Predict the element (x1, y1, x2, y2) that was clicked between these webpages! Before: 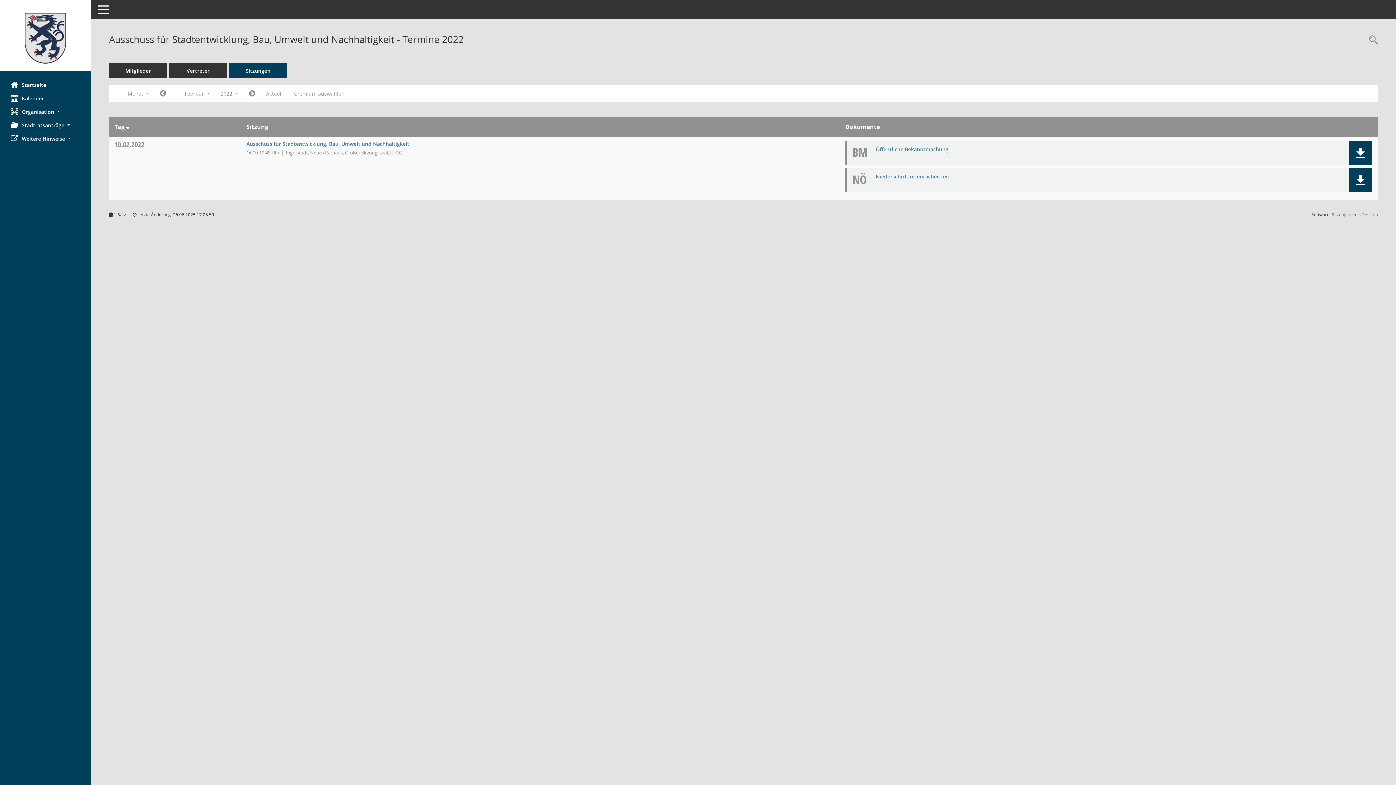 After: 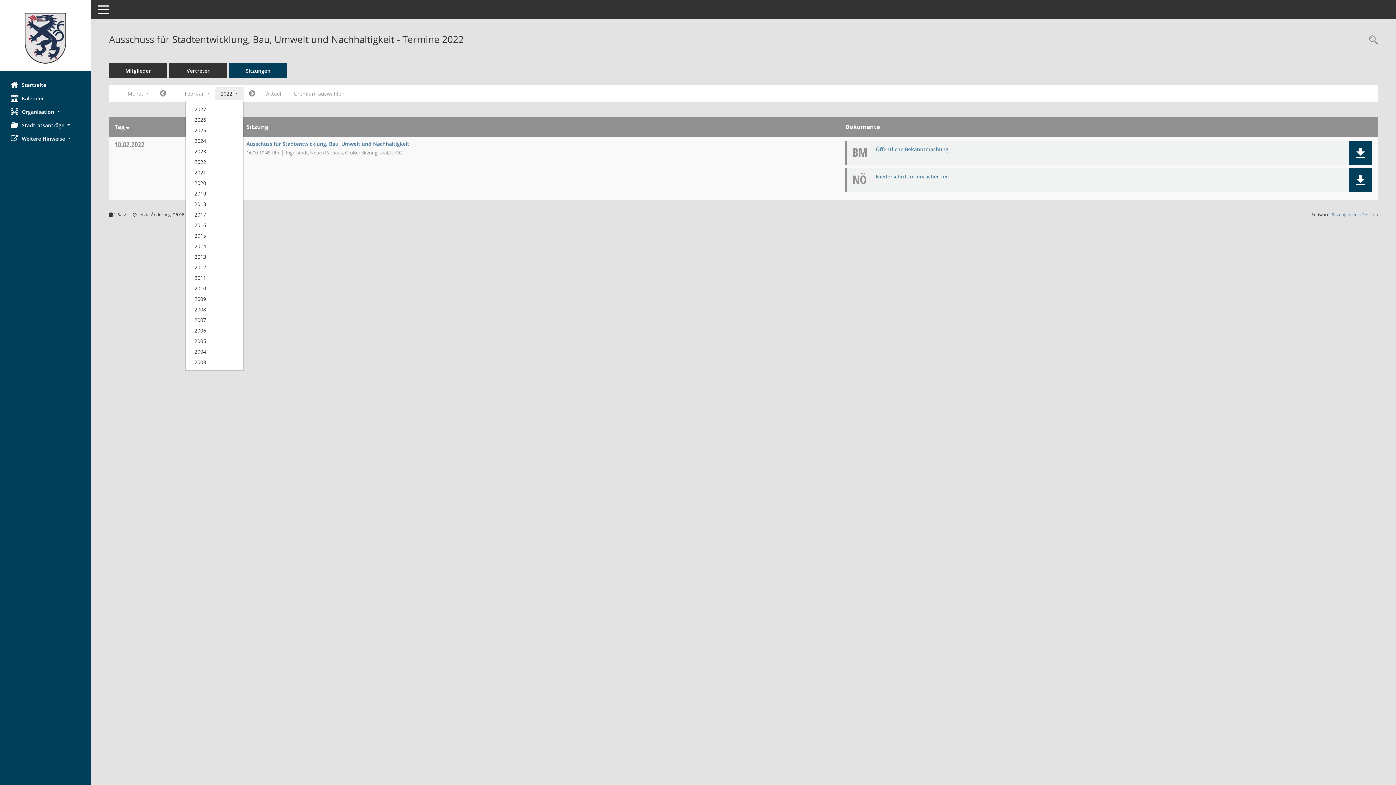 Action: bbox: (215, 87, 243, 100) label: Jahr auswählen